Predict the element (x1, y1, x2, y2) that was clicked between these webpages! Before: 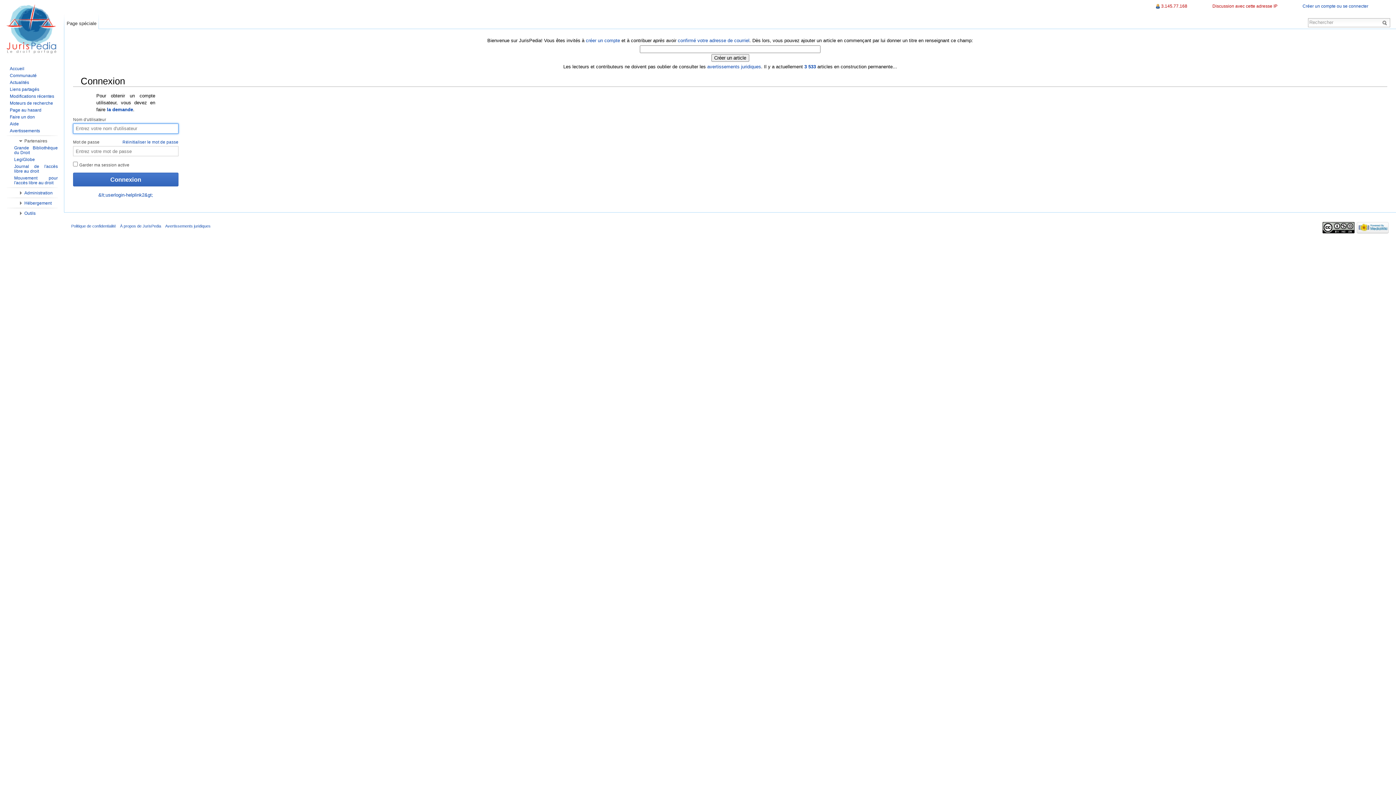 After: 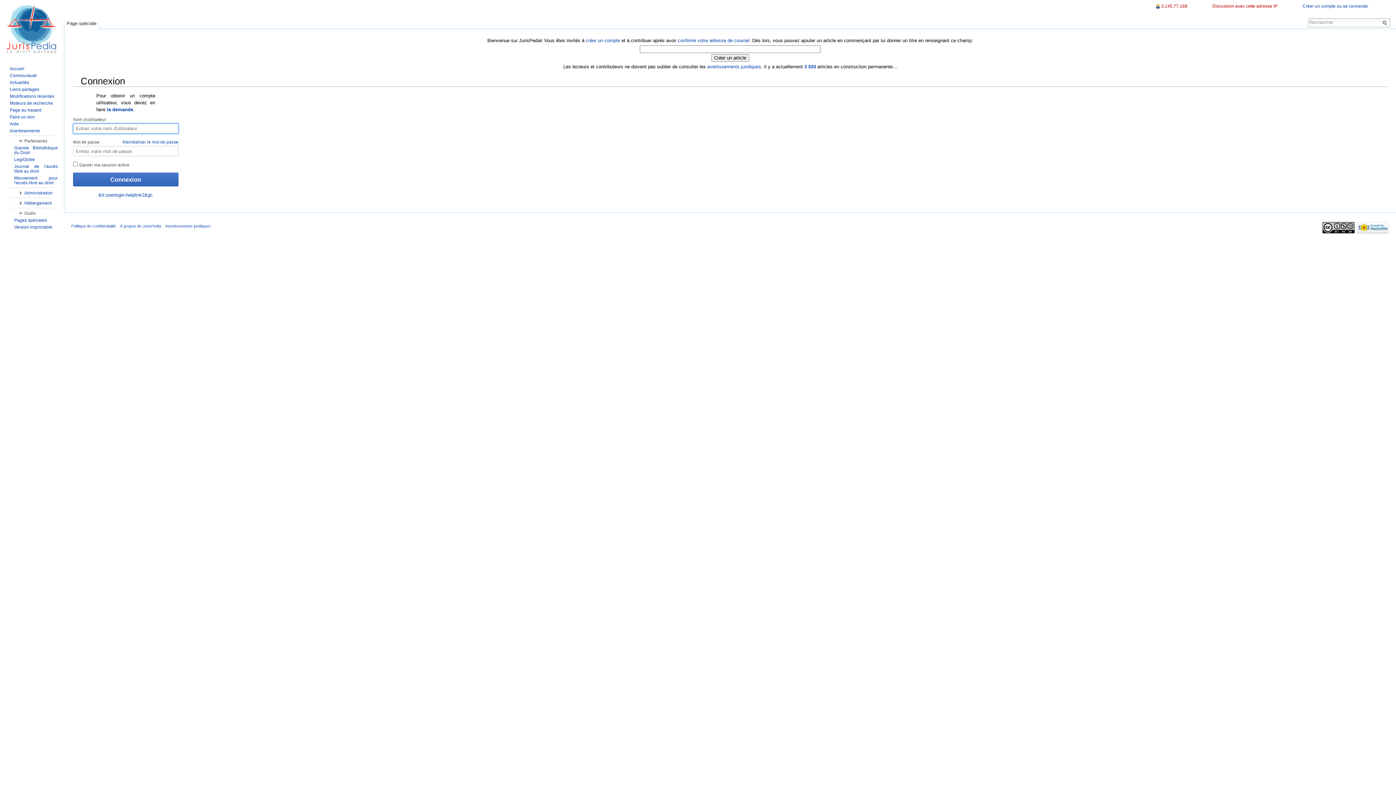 Action: bbox: (24, 210, 35, 216) label: Outils